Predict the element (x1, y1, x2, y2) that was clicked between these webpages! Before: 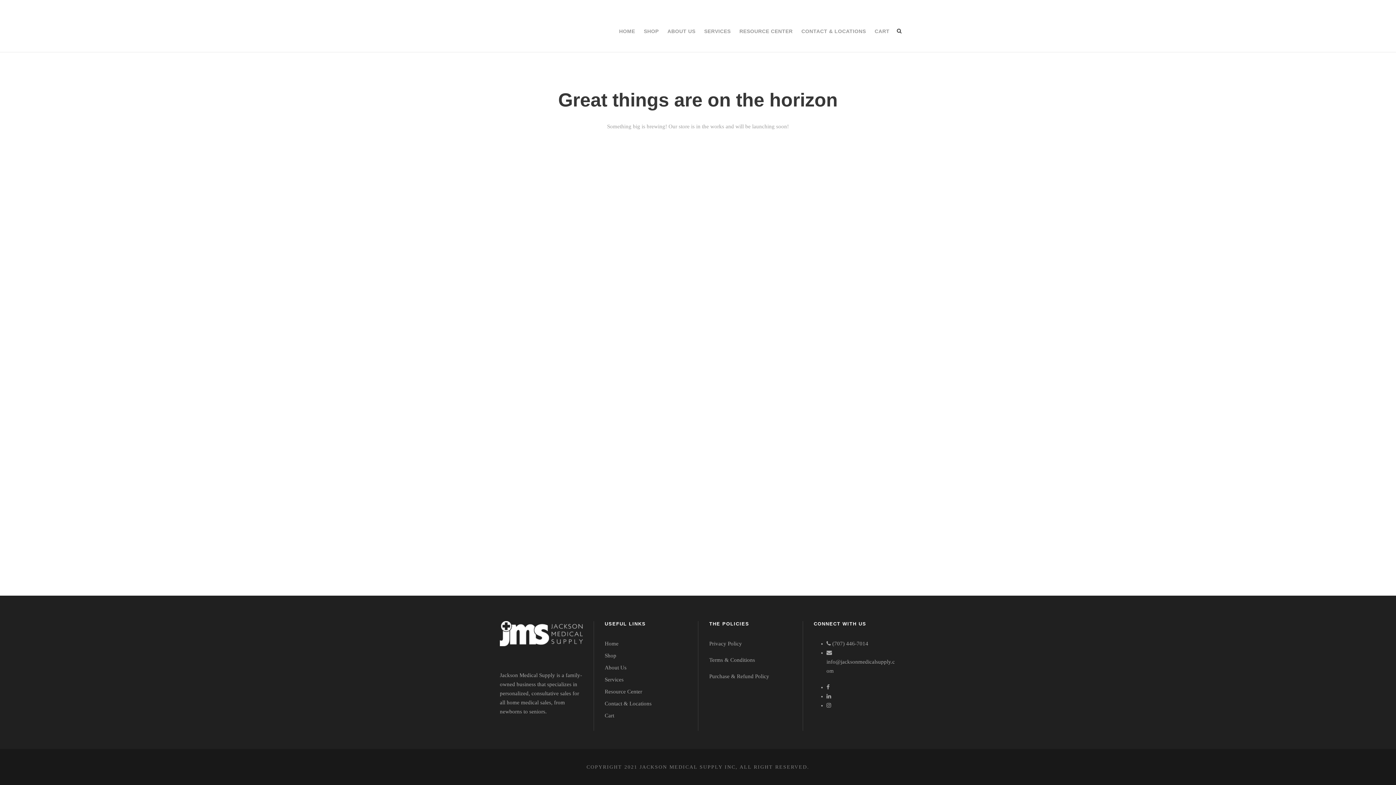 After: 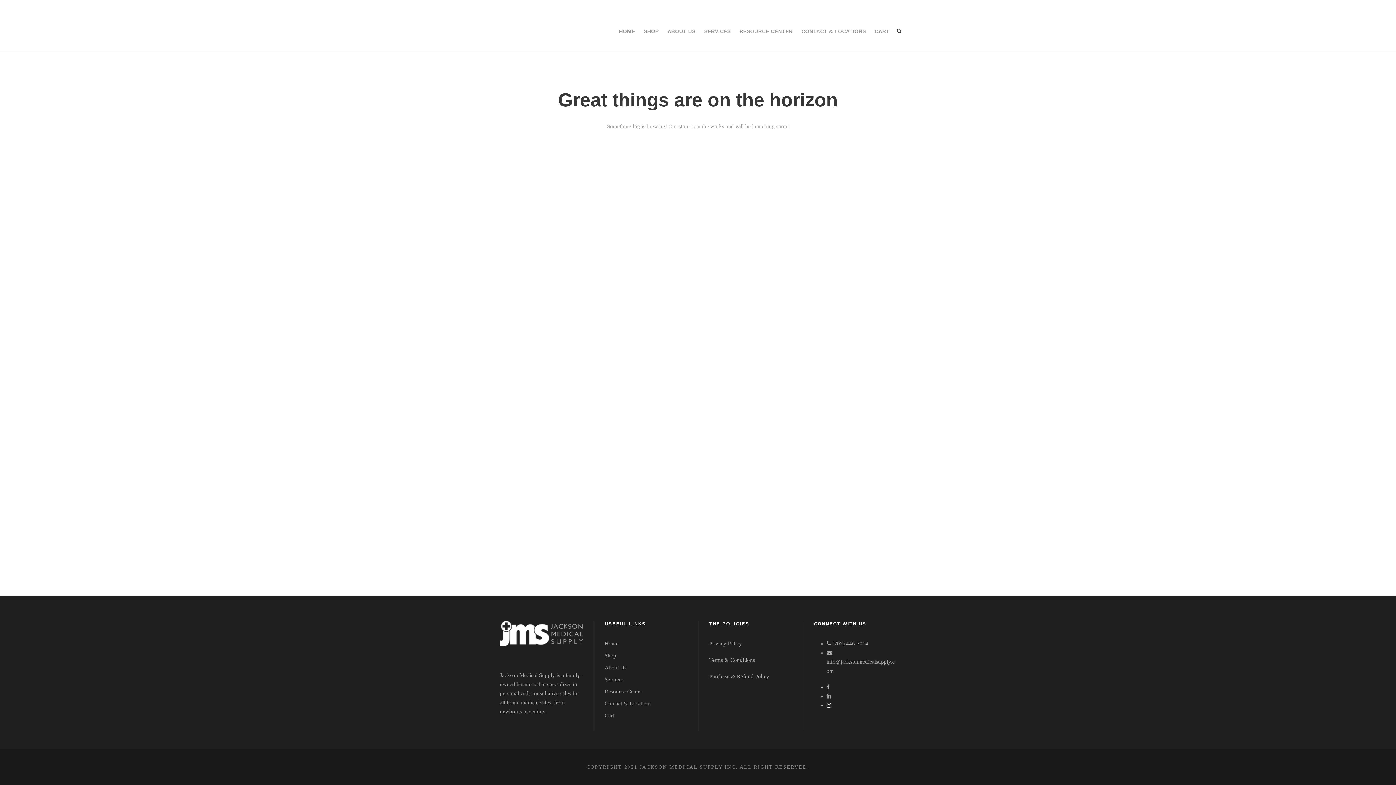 Action: bbox: (826, 702, 831, 708) label: Check us out on Instagram